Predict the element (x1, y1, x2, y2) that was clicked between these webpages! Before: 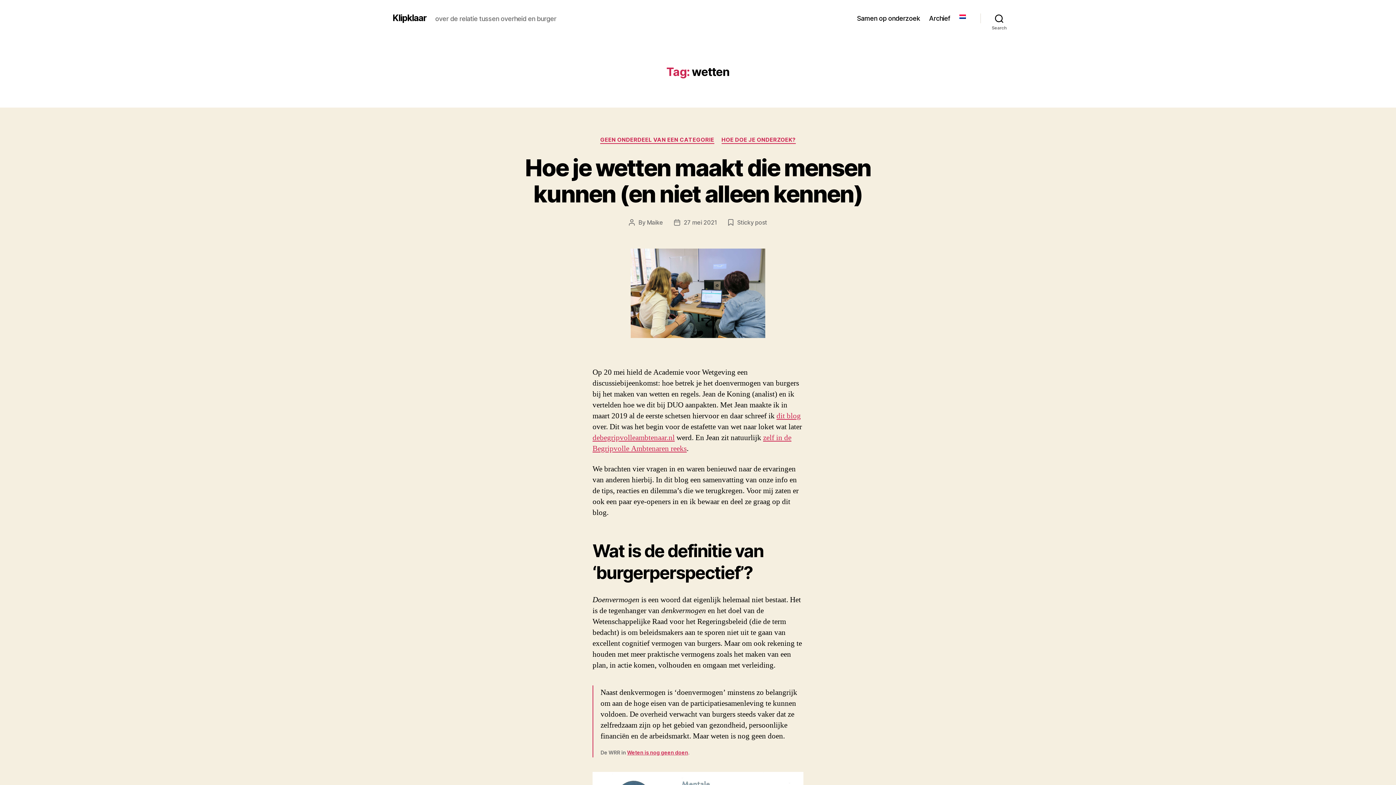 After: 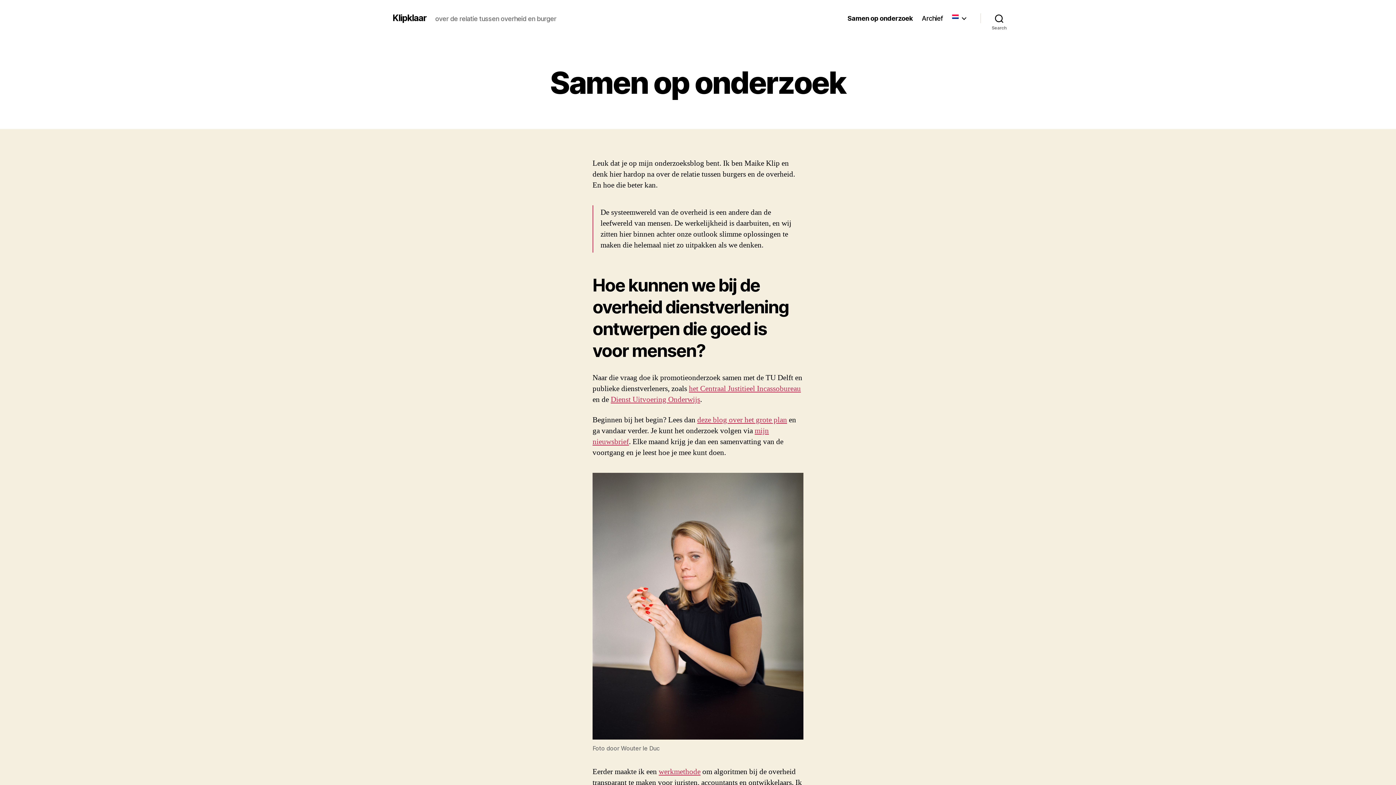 Action: label: Samen op onderzoek bbox: (857, 14, 920, 22)